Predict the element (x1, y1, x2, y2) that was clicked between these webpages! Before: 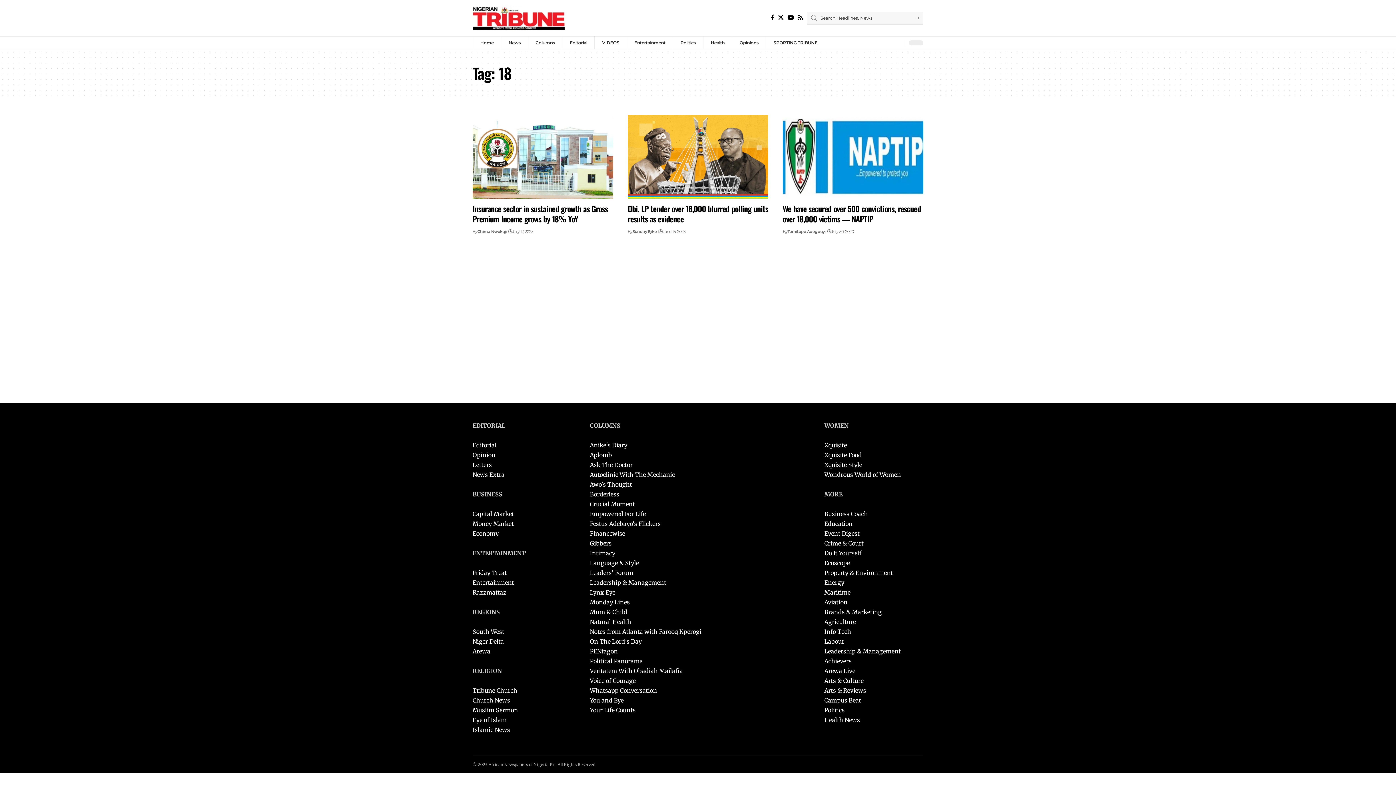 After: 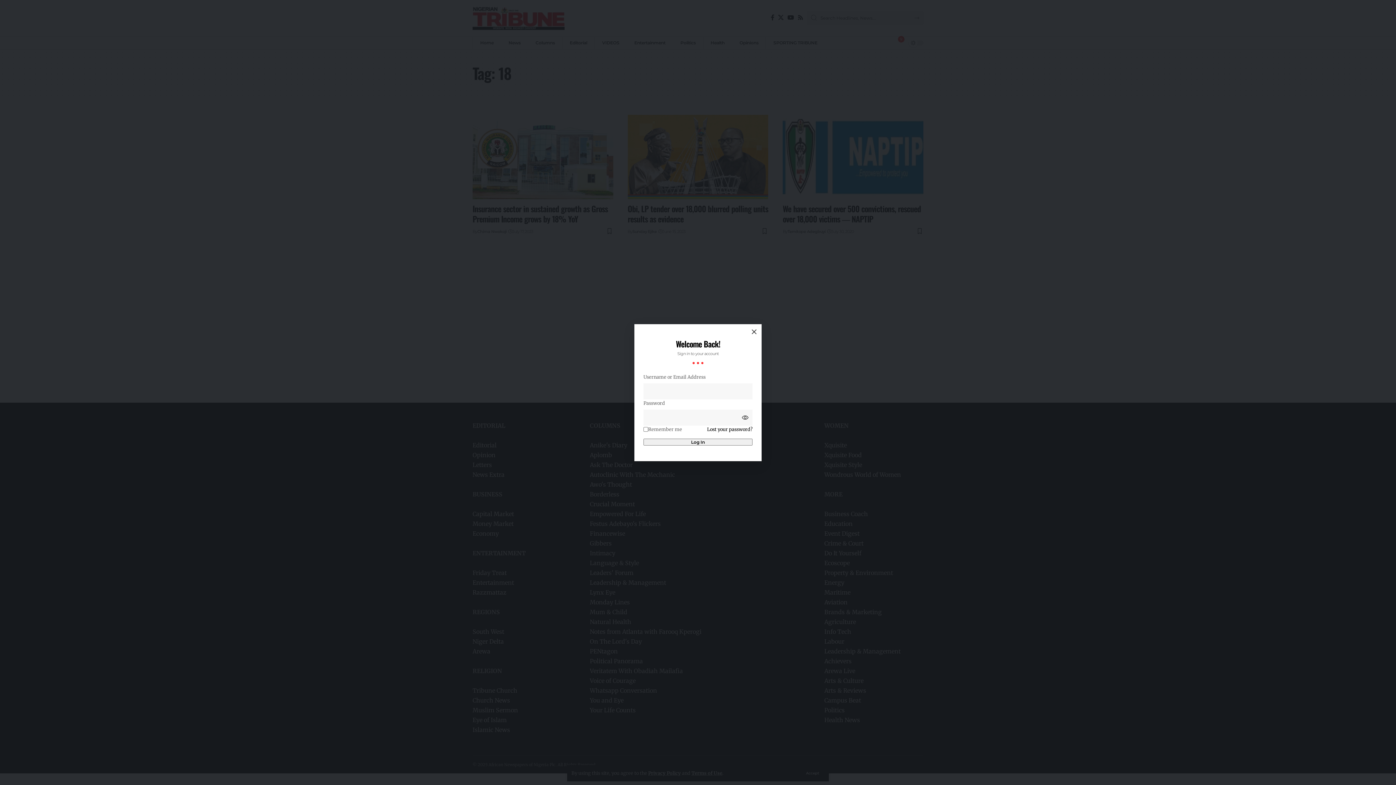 Action: label: Sign In bbox: (881, 39, 886, 45)